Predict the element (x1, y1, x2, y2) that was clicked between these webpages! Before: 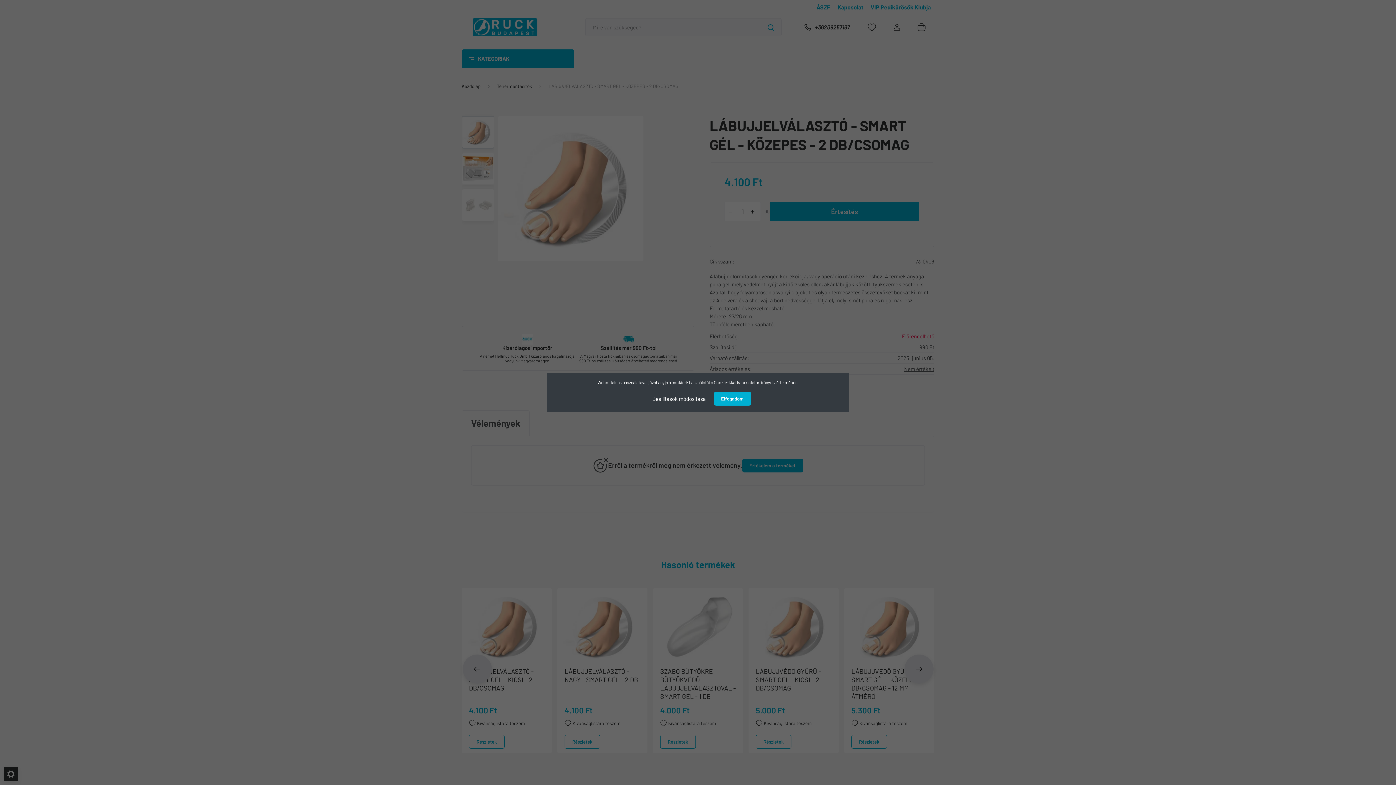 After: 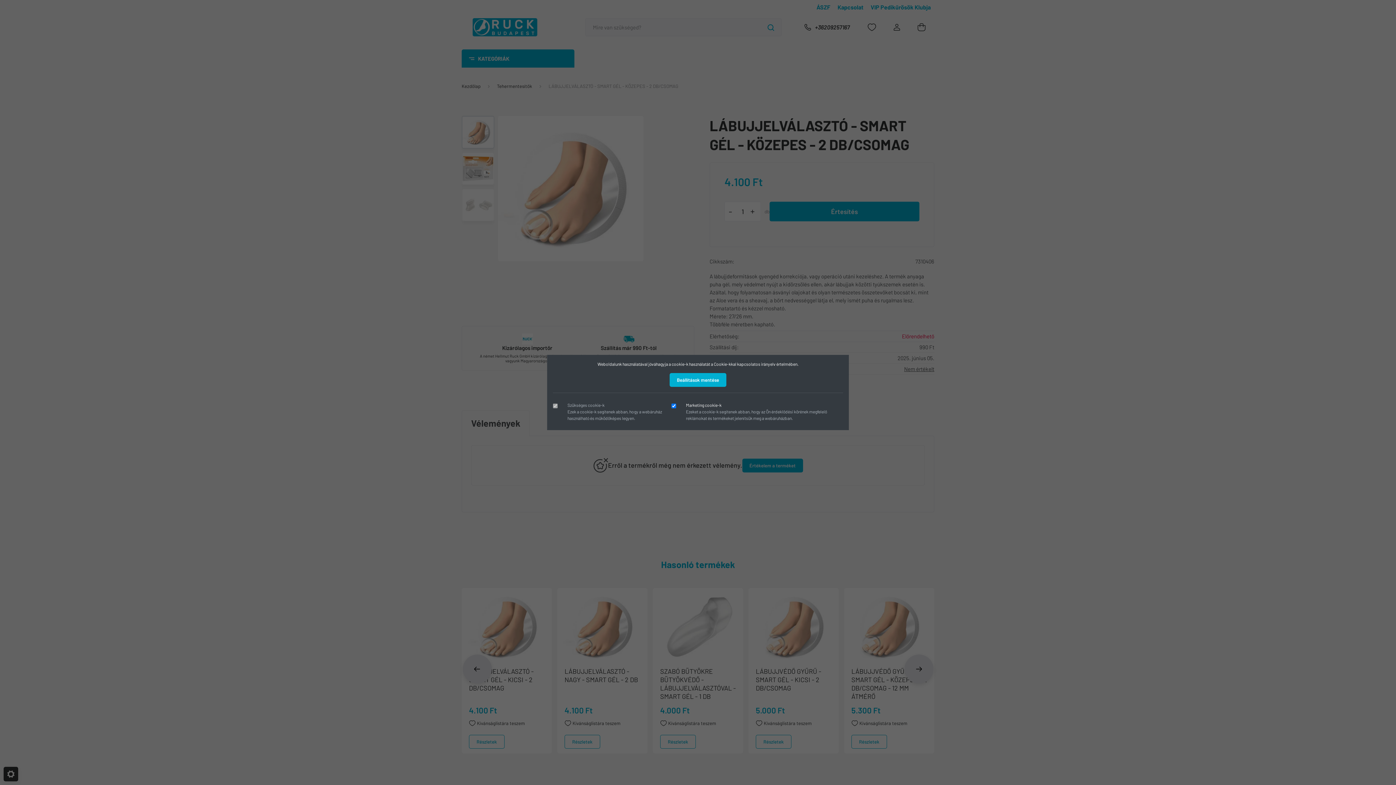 Action: bbox: (645, 391, 713, 406) label: Beállítások módosítása